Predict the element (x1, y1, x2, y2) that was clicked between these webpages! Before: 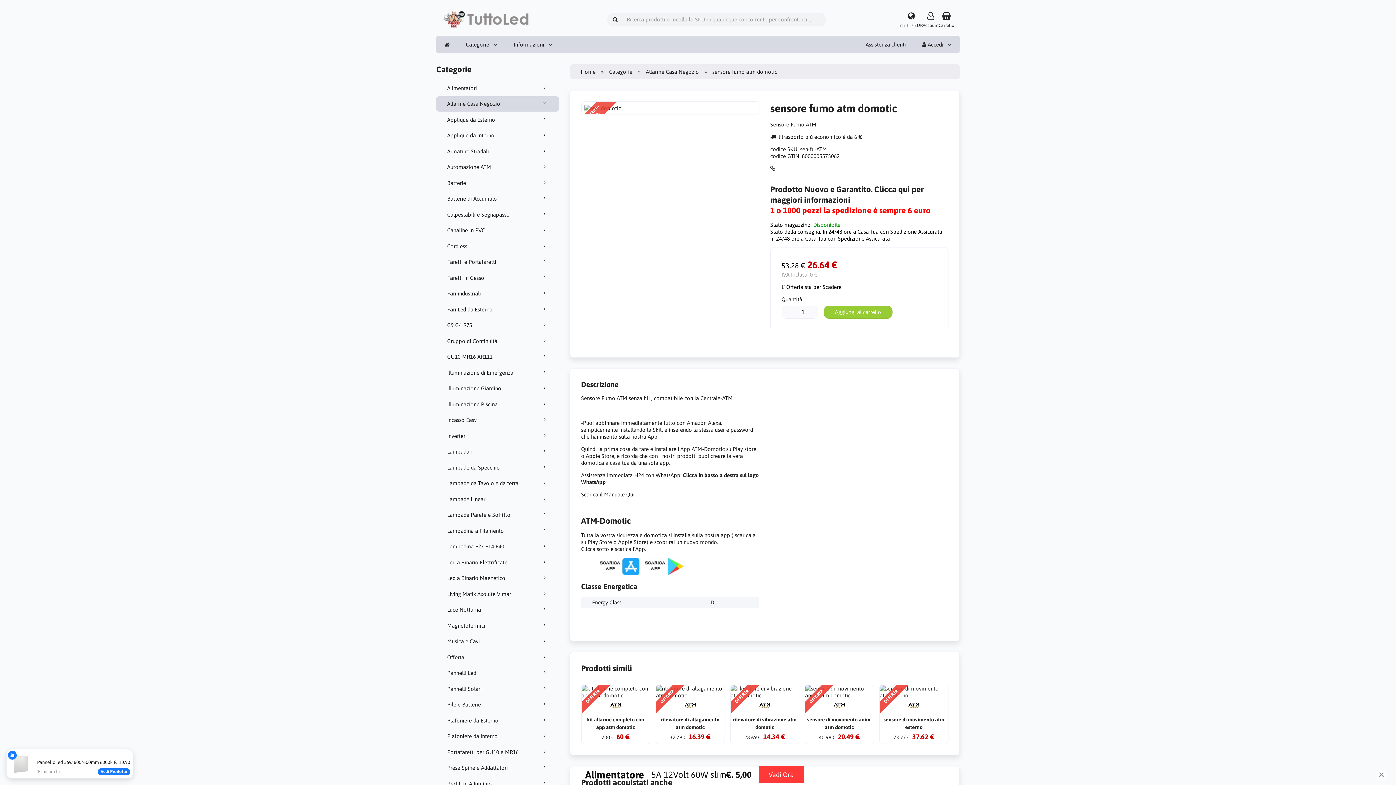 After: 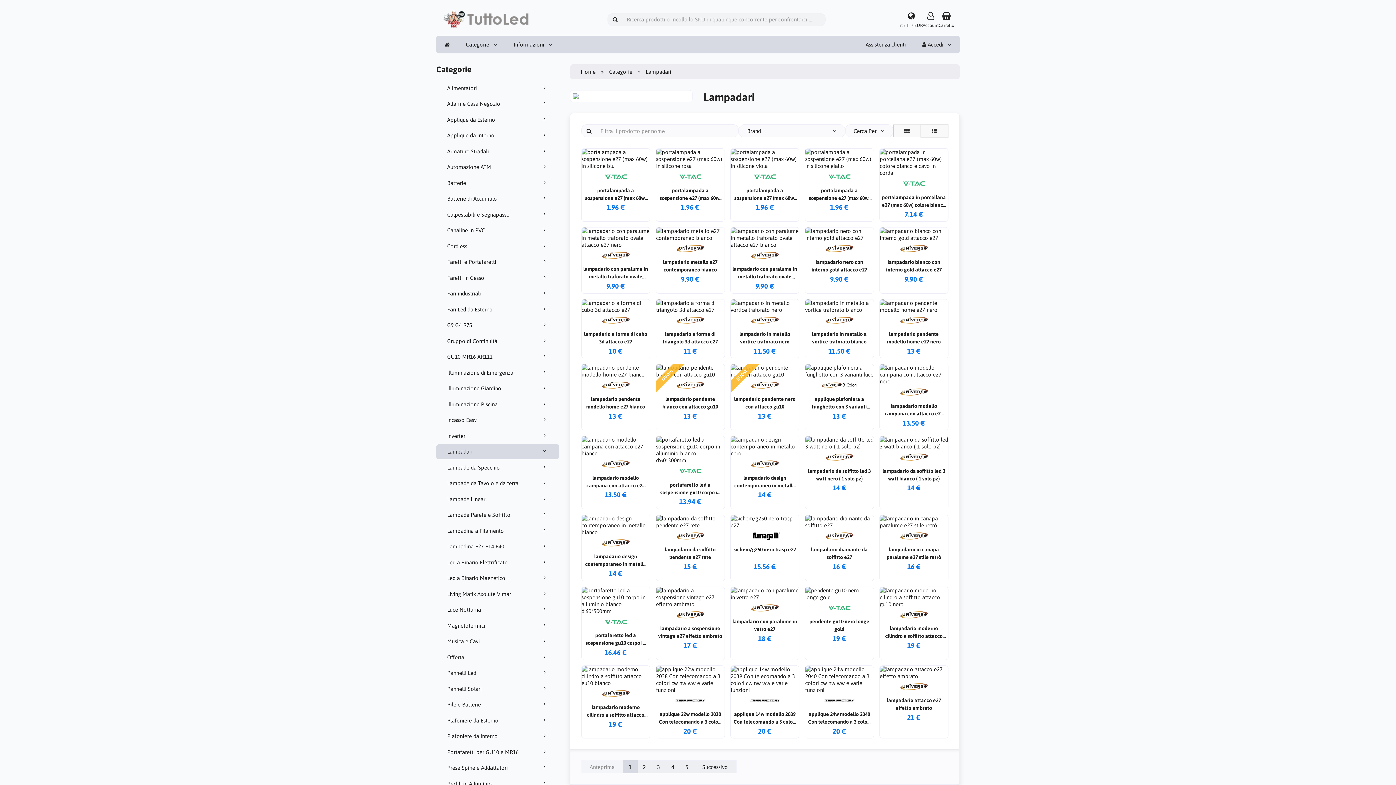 Action: label: Lampadari bbox: (436, 444, 559, 459)